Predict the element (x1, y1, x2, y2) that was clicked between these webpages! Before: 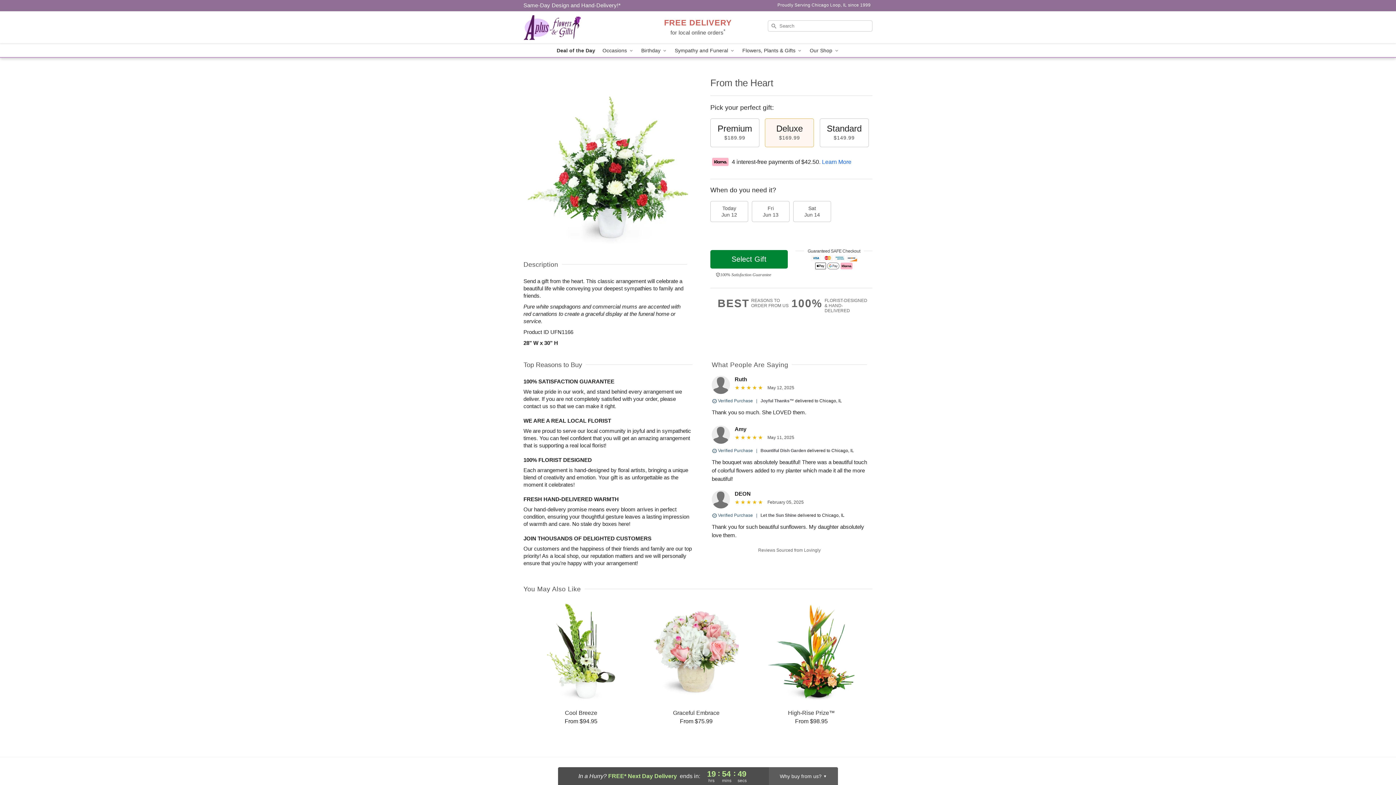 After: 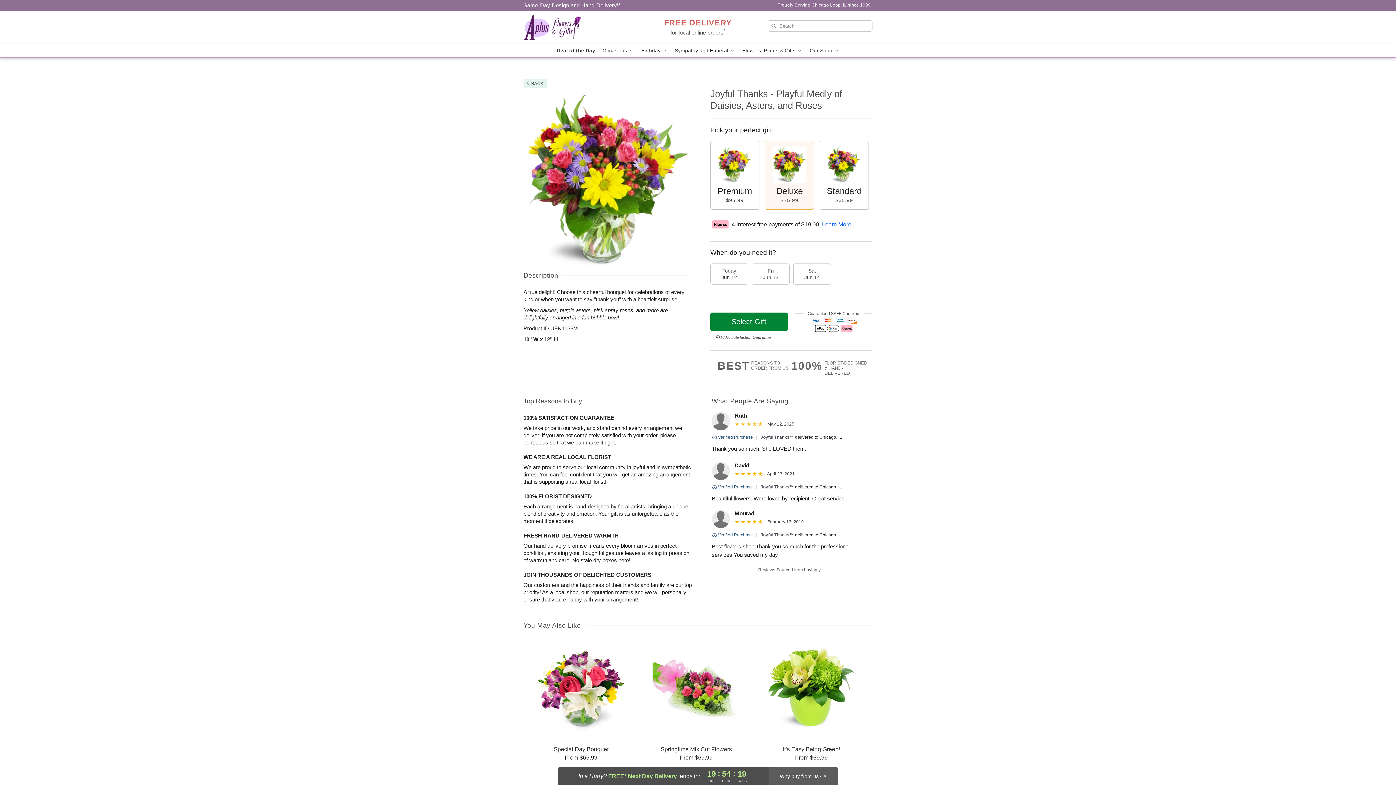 Action: label: Joyful Thanks™ bbox: (760, 398, 794, 403)